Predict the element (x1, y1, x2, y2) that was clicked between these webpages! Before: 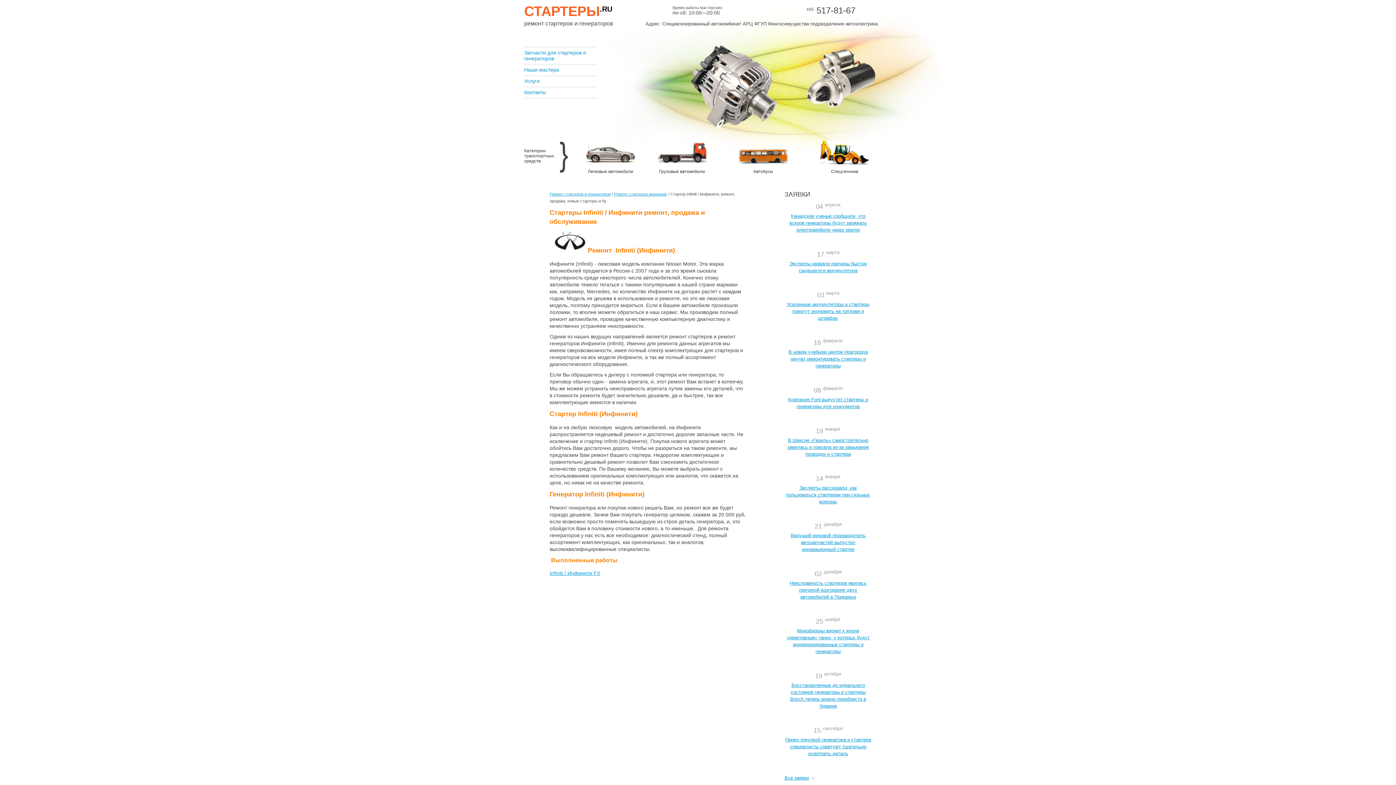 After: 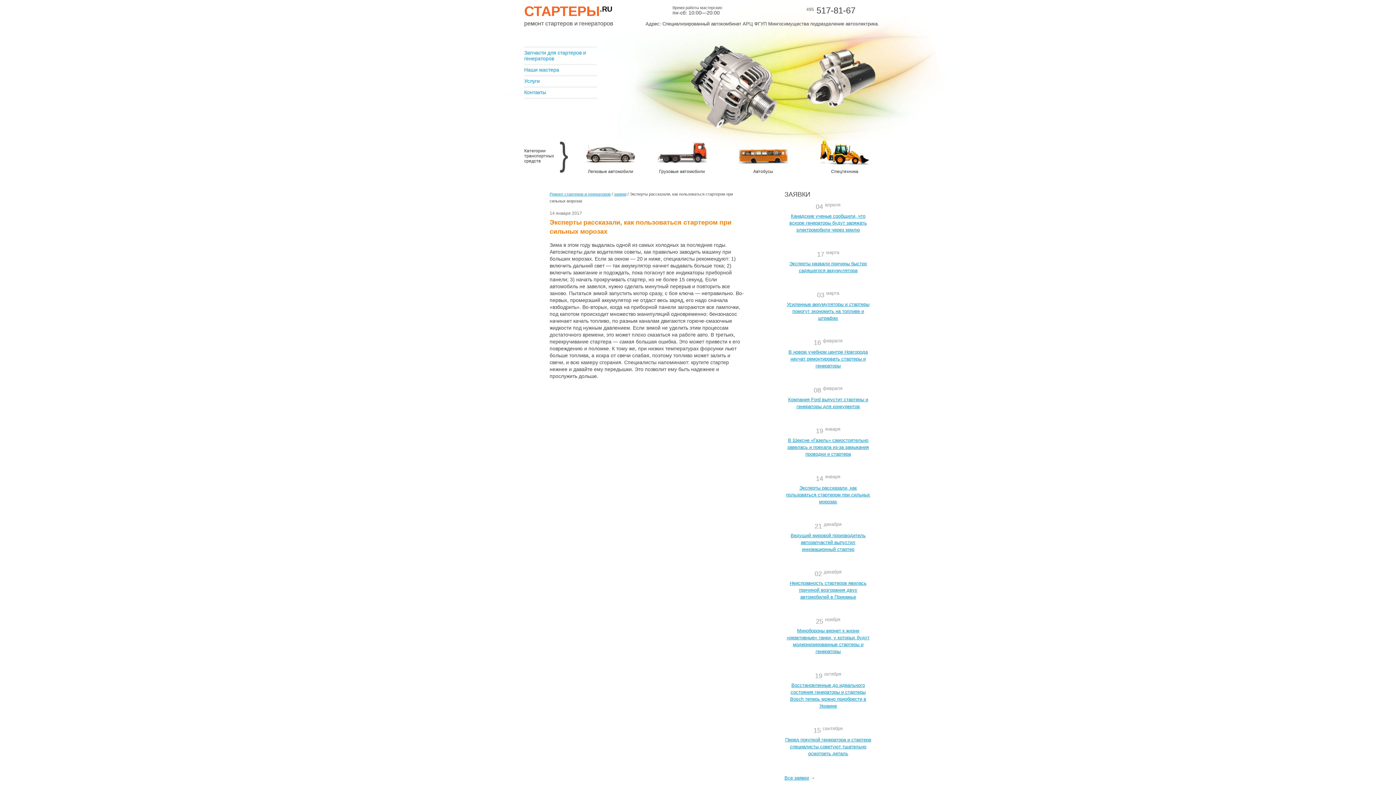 Action: bbox: (786, 485, 870, 504) label: Эксперты рассказали, как пользоваться стартером при сильных морозах